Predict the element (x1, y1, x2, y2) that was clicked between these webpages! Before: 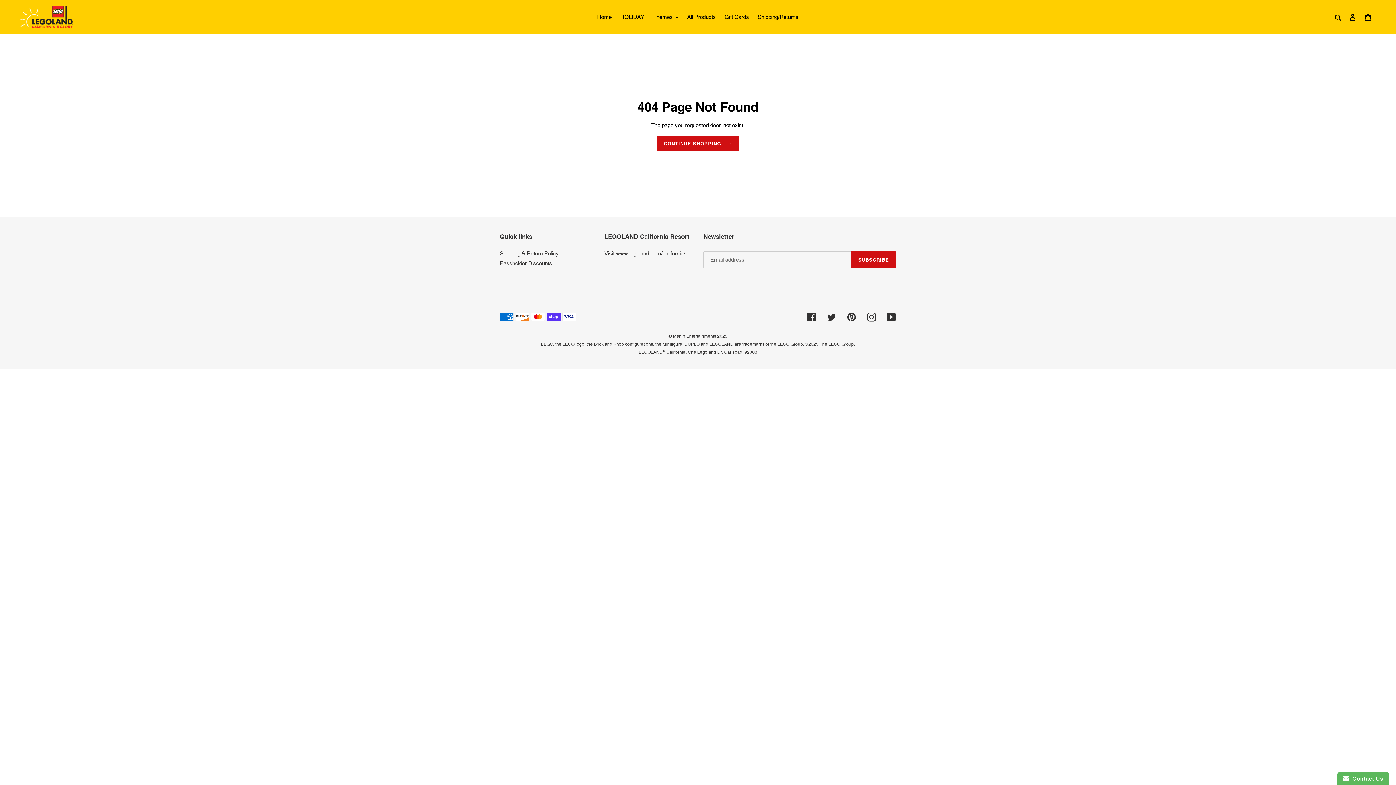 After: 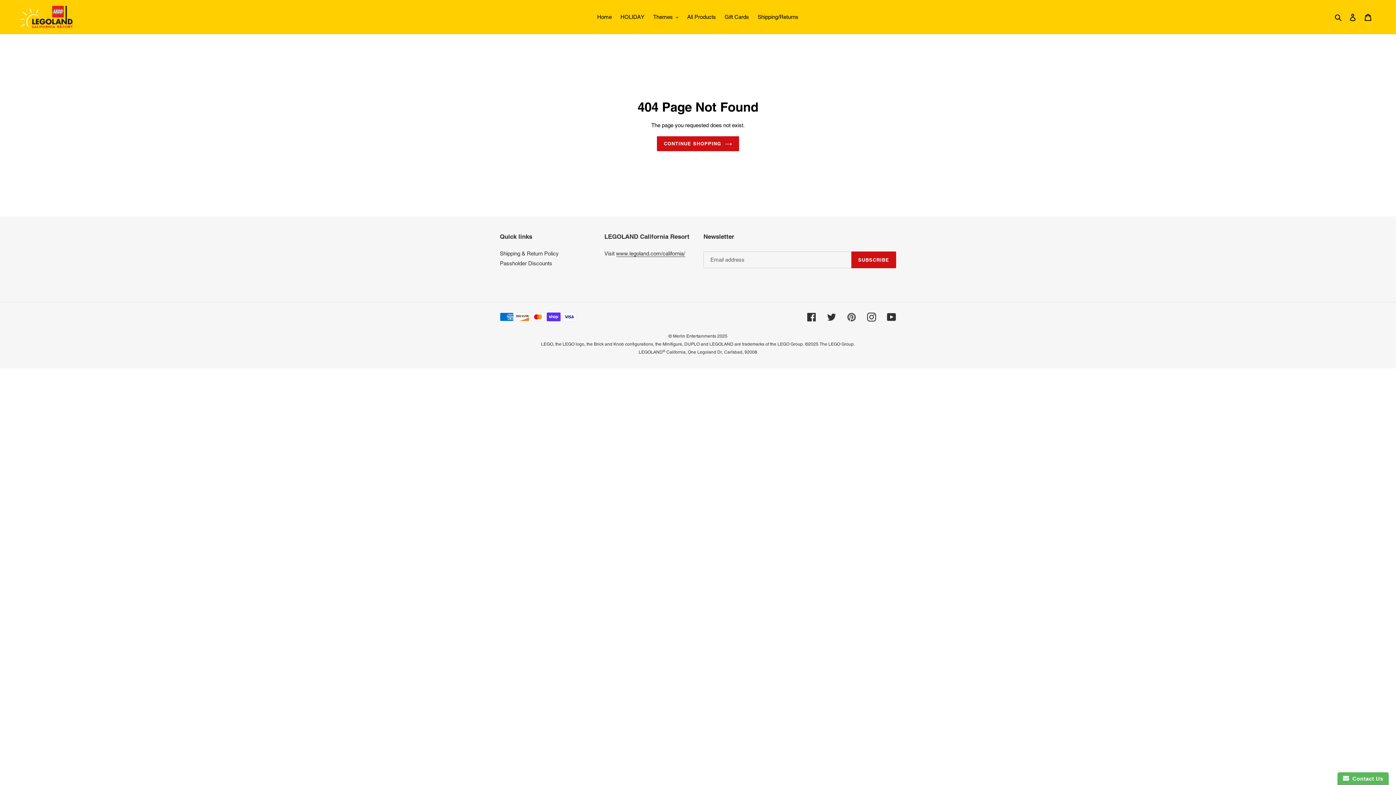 Action: label: Pinterest bbox: (847, 312, 856, 321)